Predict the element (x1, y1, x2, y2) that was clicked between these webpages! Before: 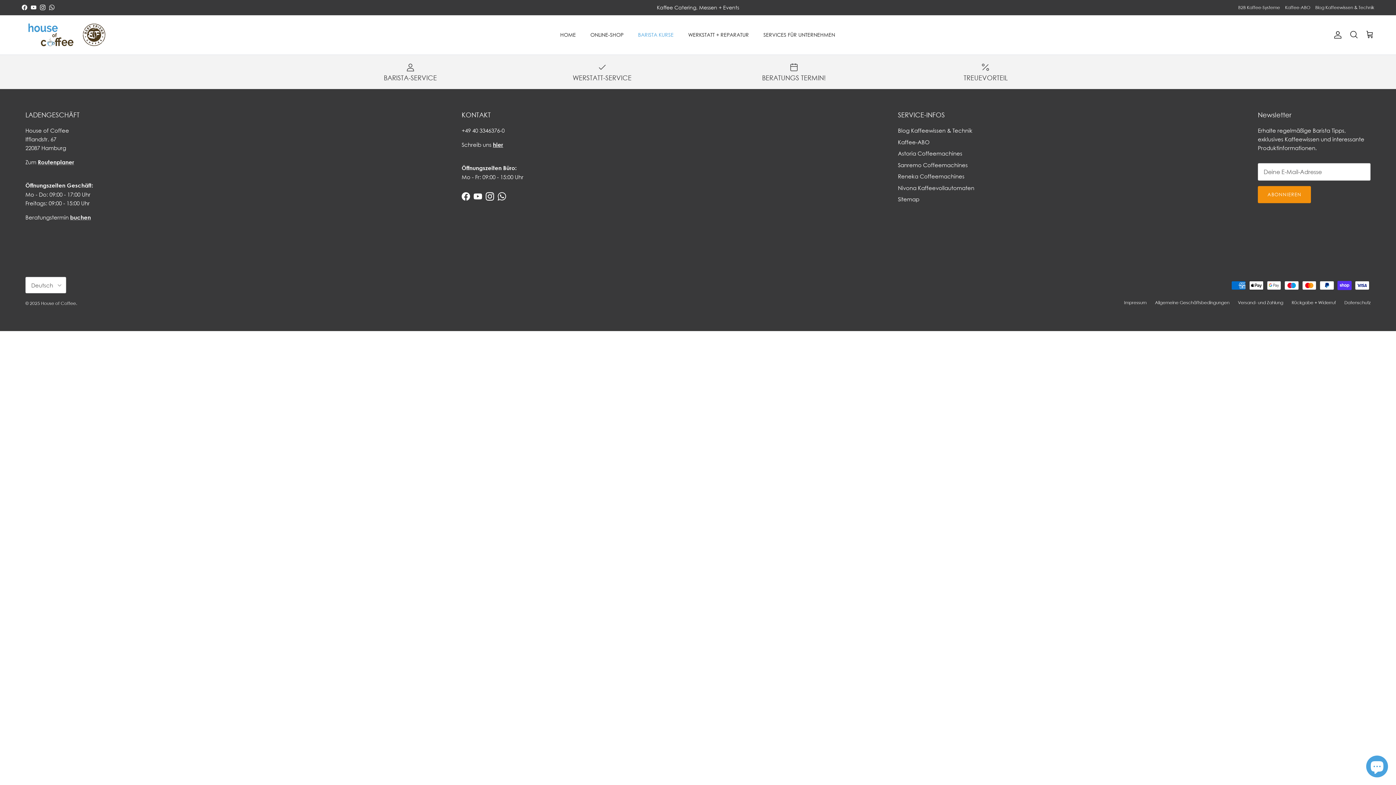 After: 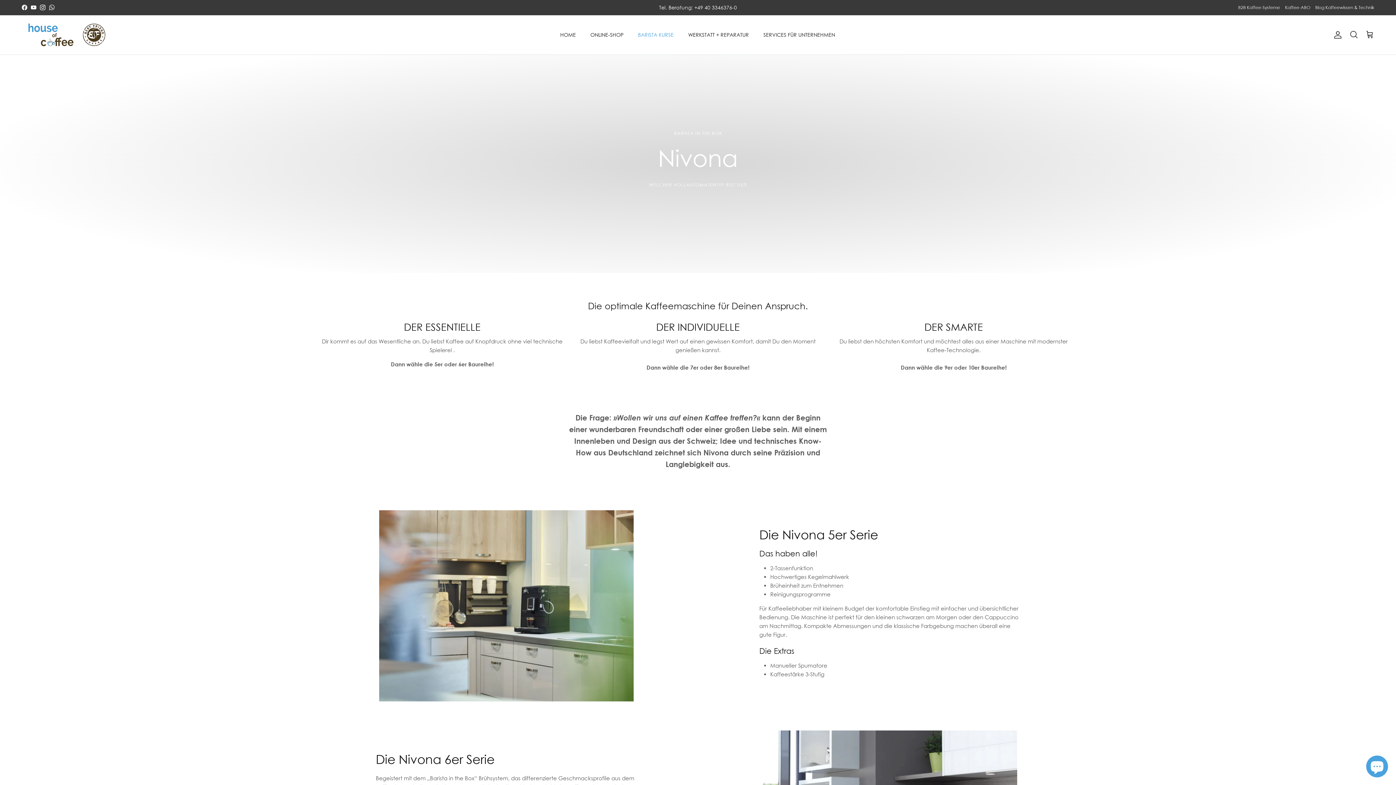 Action: bbox: (898, 184, 974, 191) label: Nivona Kaffeevollautomaten